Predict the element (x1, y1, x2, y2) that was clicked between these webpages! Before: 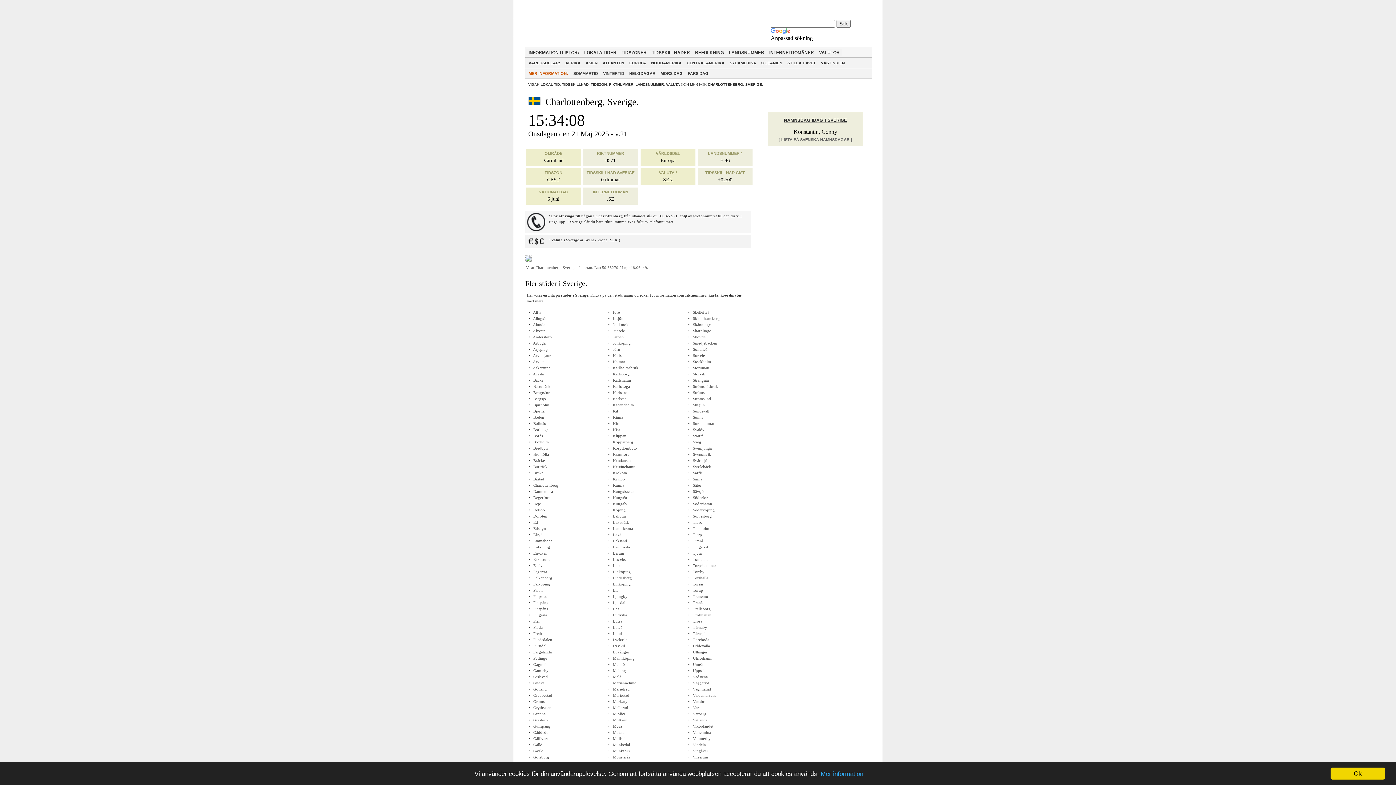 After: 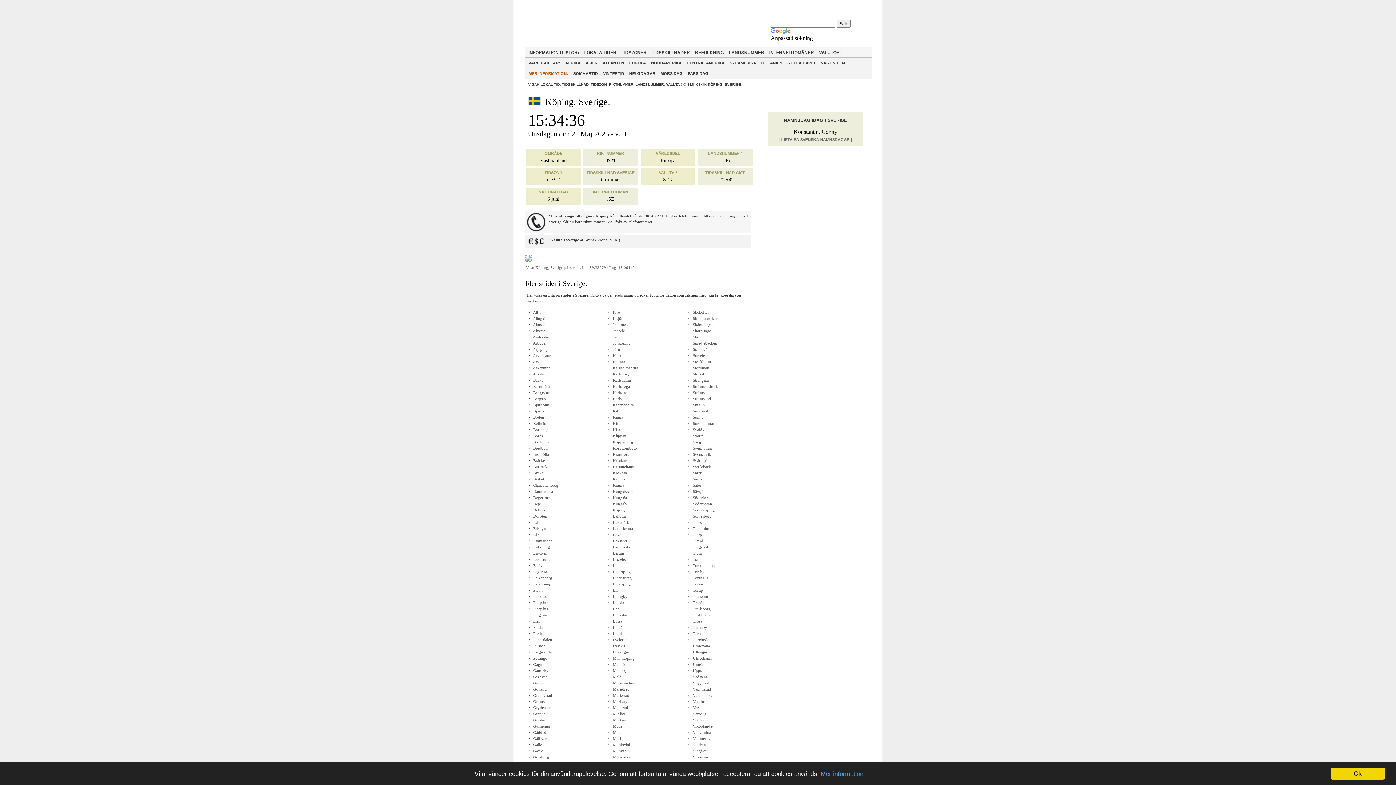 Action: bbox: (613, 508, 625, 512) label: Köping